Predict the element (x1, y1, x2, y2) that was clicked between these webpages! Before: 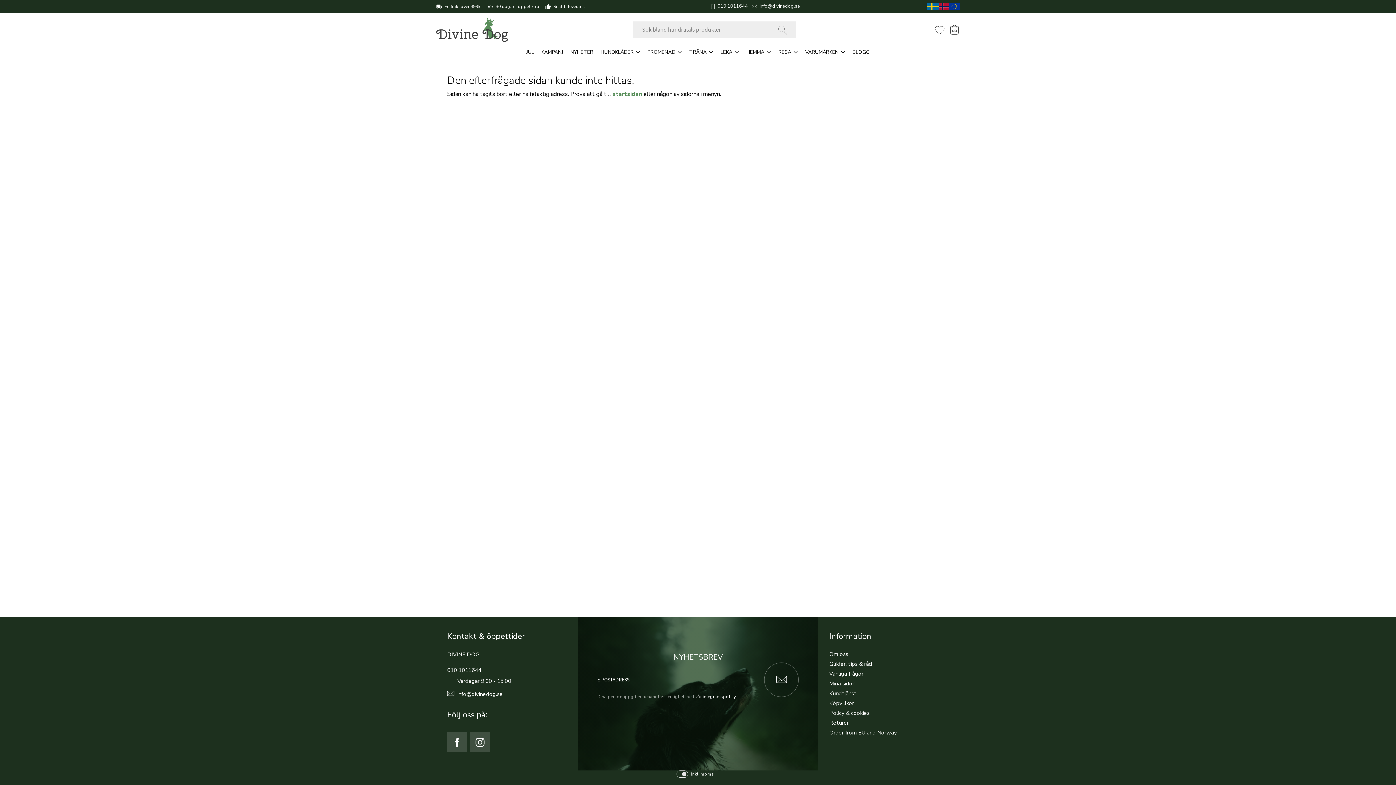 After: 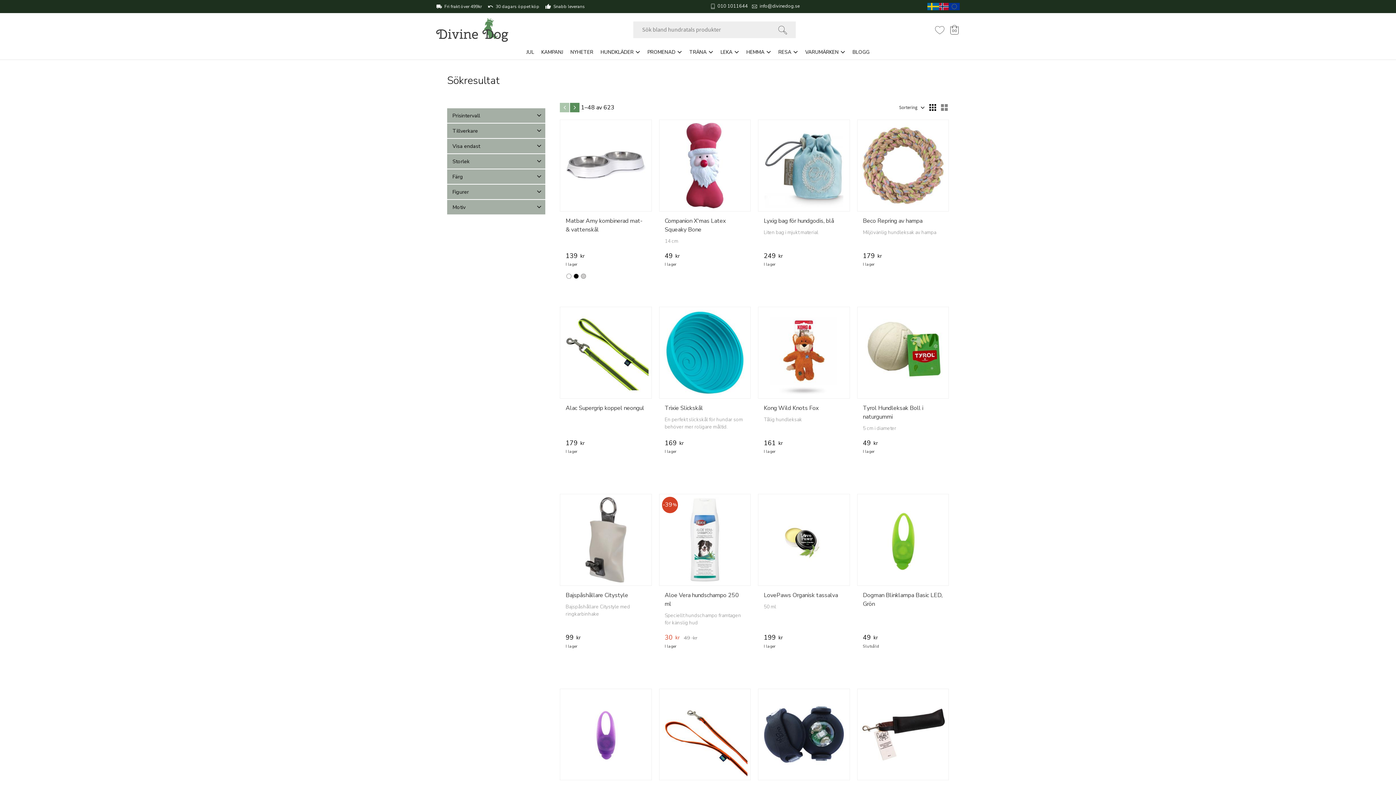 Action: bbox: (778, 23, 787, 37)